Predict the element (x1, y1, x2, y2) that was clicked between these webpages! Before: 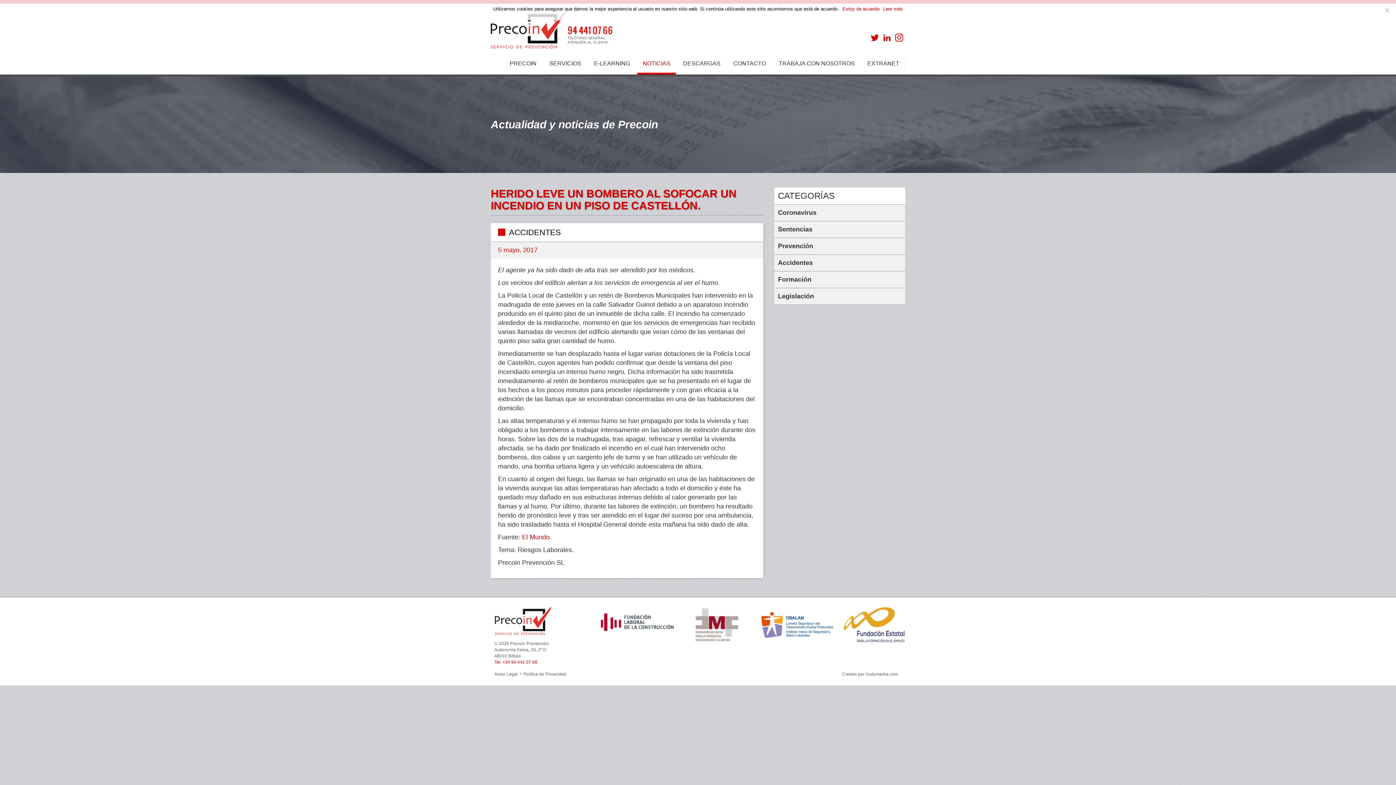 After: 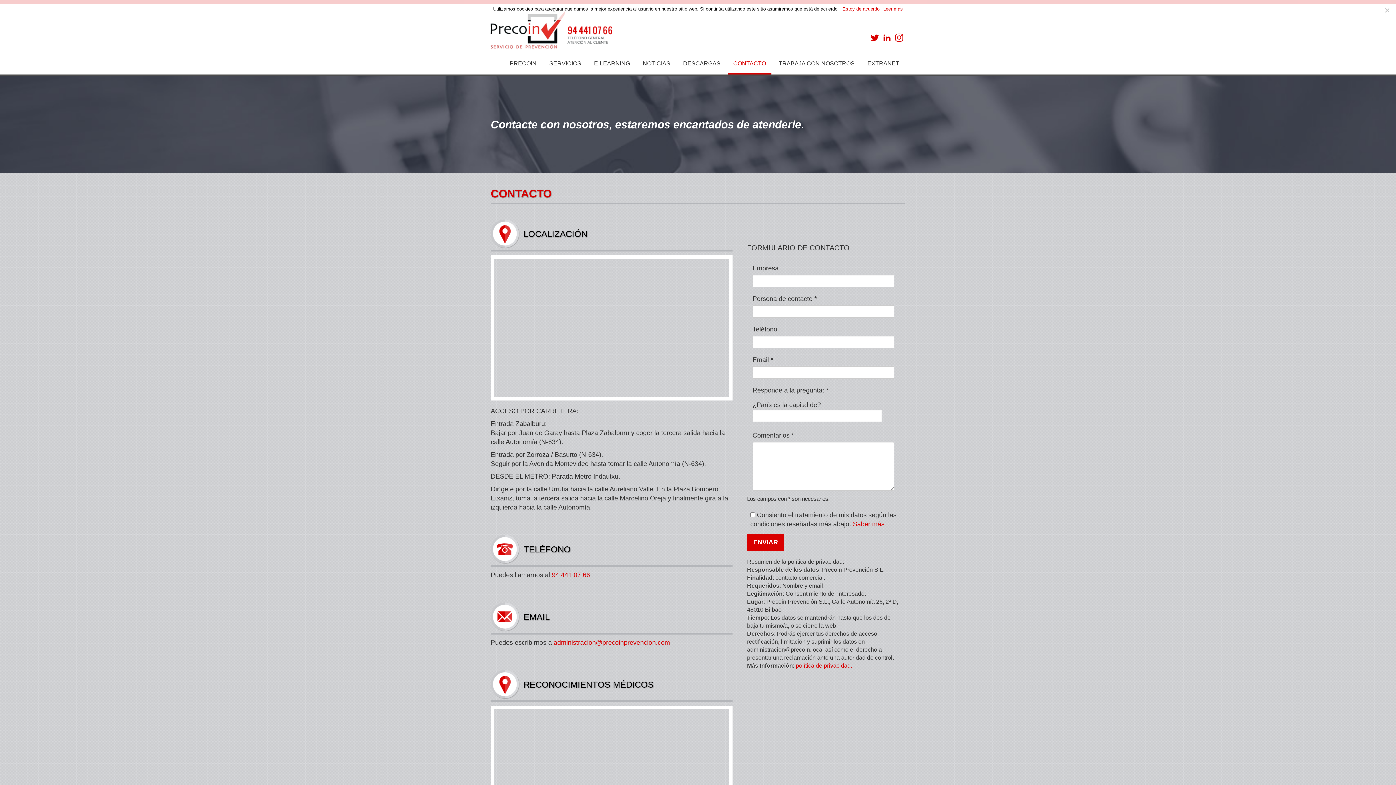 Action: bbox: (728, 58, 771, 74) label: CONTACTO